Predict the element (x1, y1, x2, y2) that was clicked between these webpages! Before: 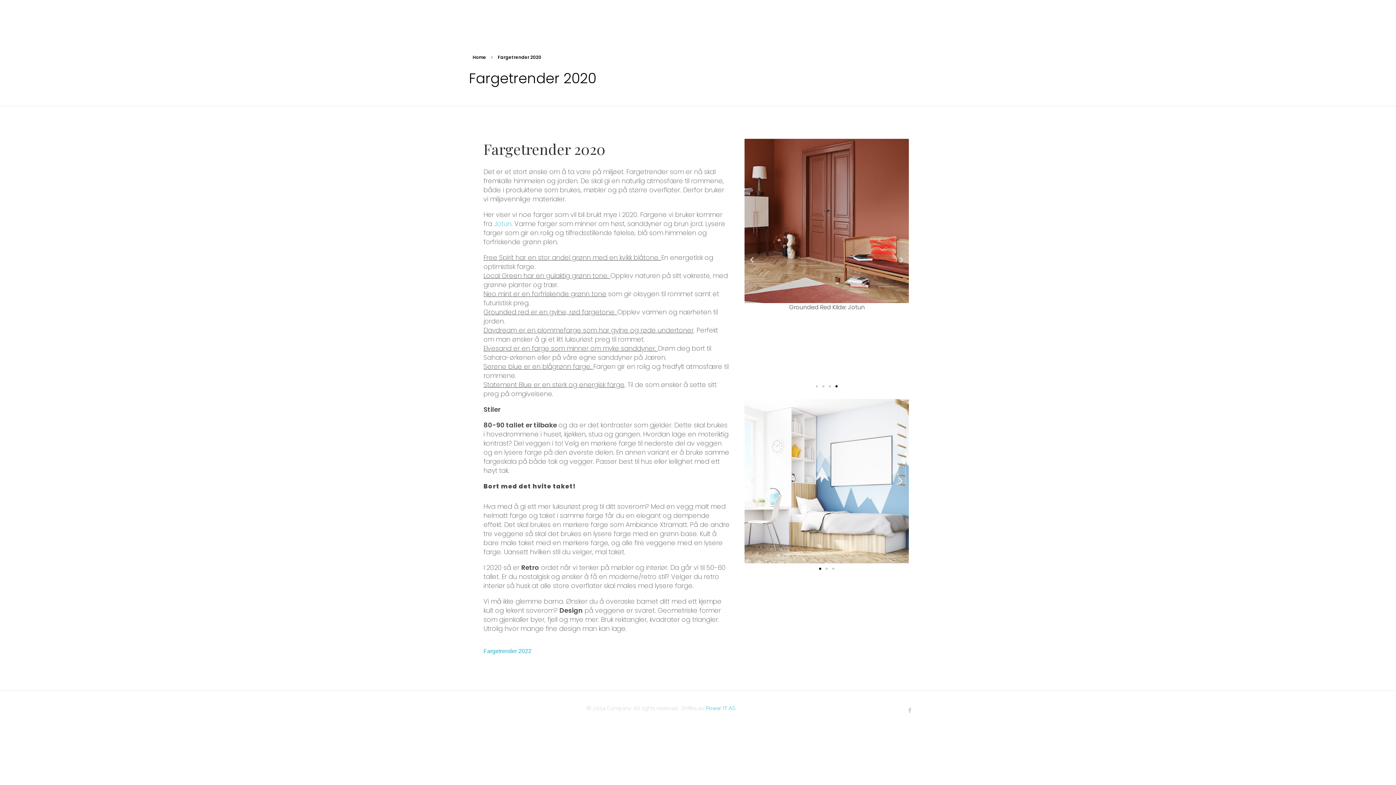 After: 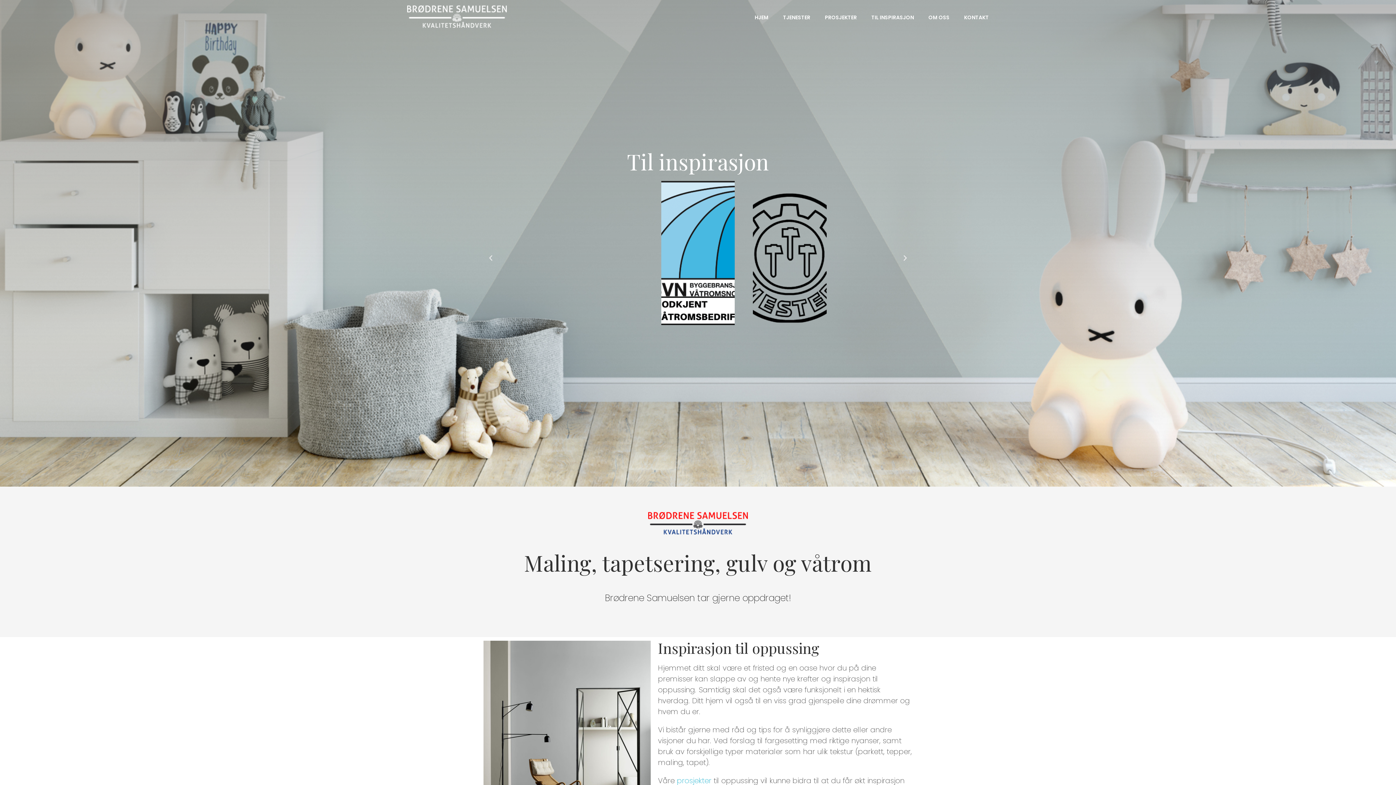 Action: bbox: (857, 13, 914, 21) label: TIL INSPIRASJON